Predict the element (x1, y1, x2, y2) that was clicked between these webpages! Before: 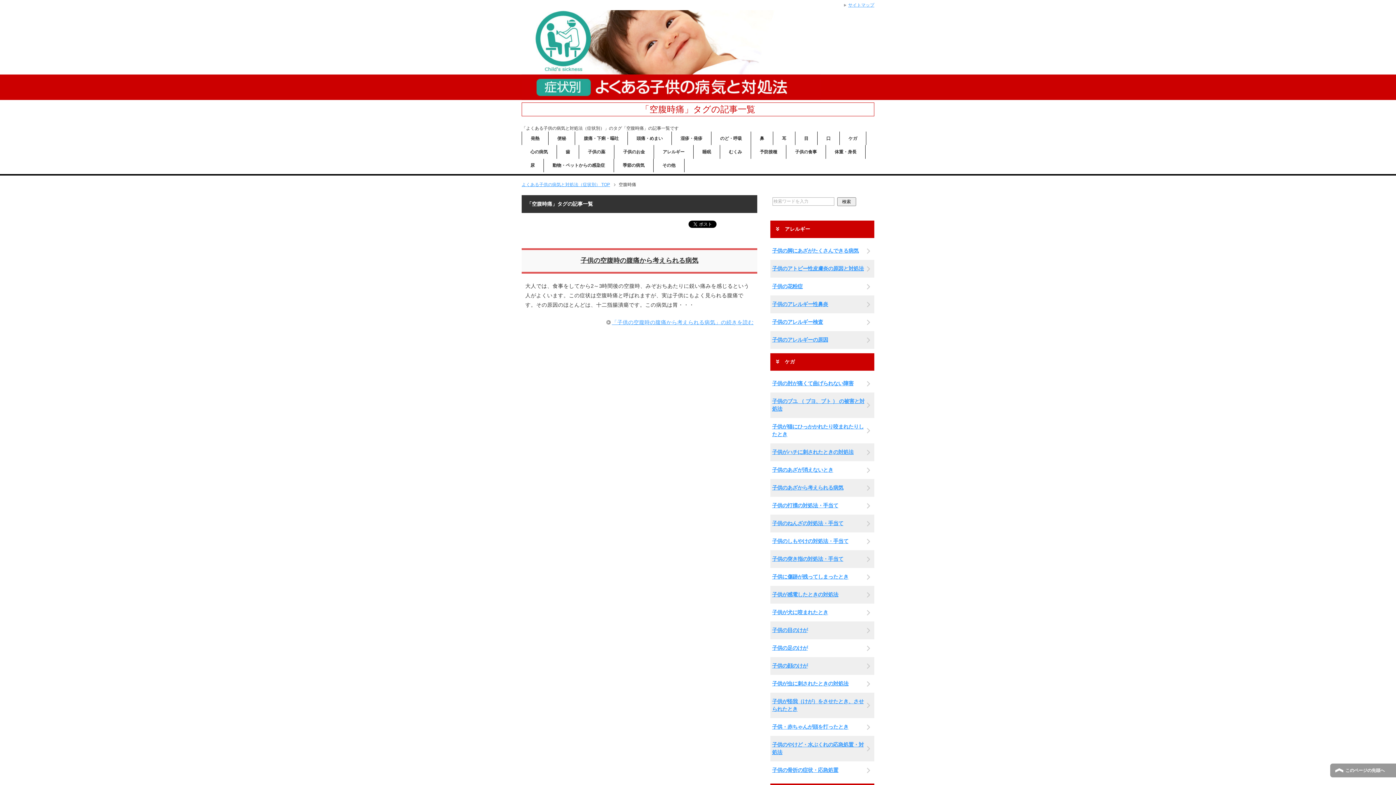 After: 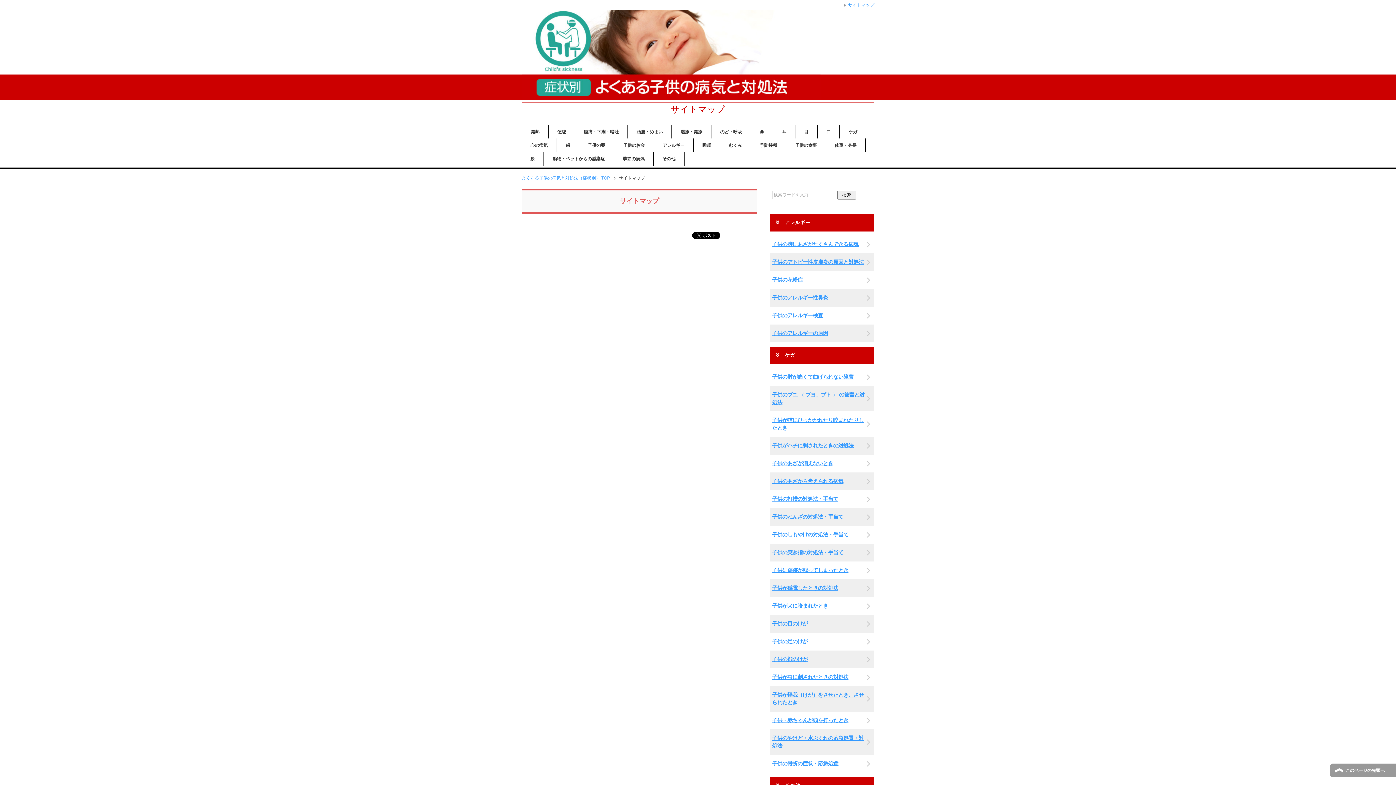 Action: bbox: (844, 2, 874, 7) label: サイトマップ